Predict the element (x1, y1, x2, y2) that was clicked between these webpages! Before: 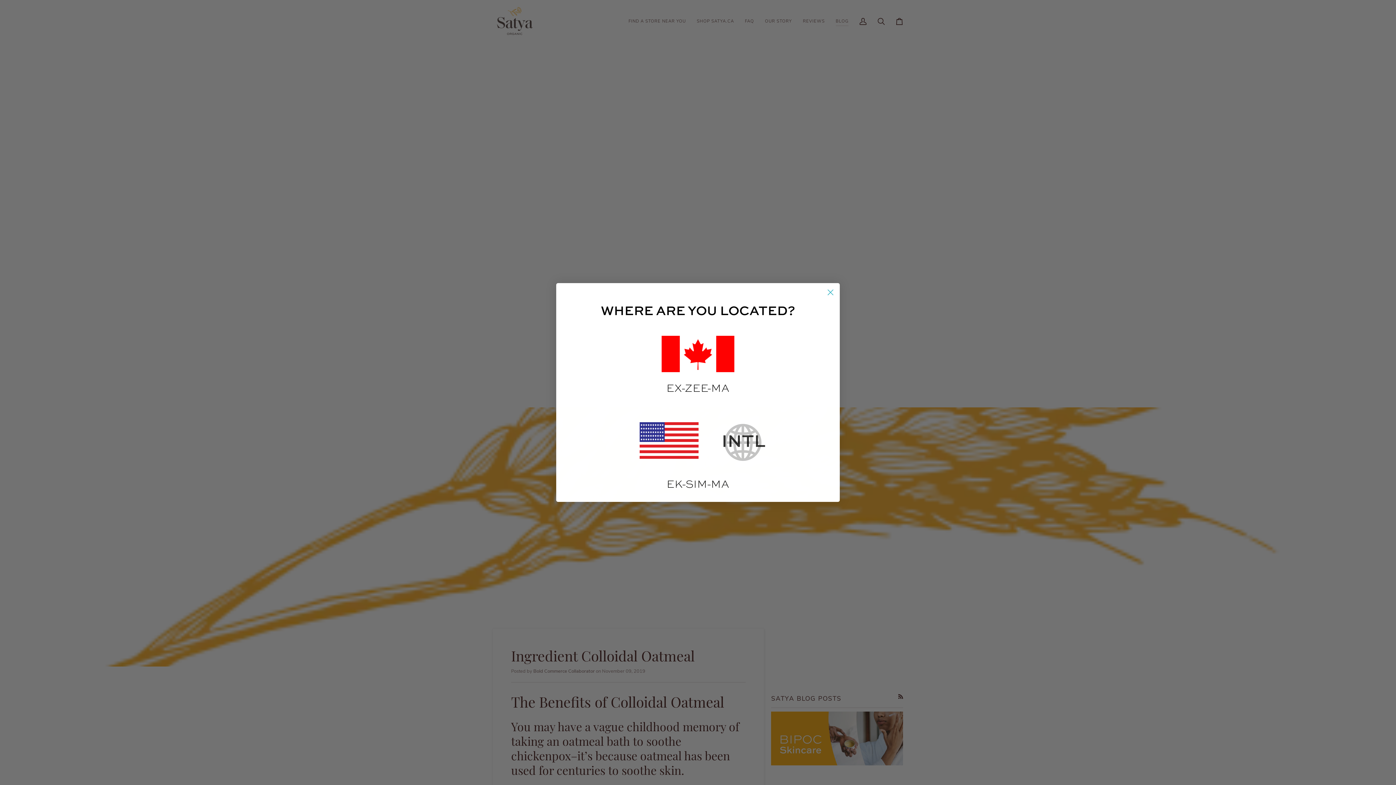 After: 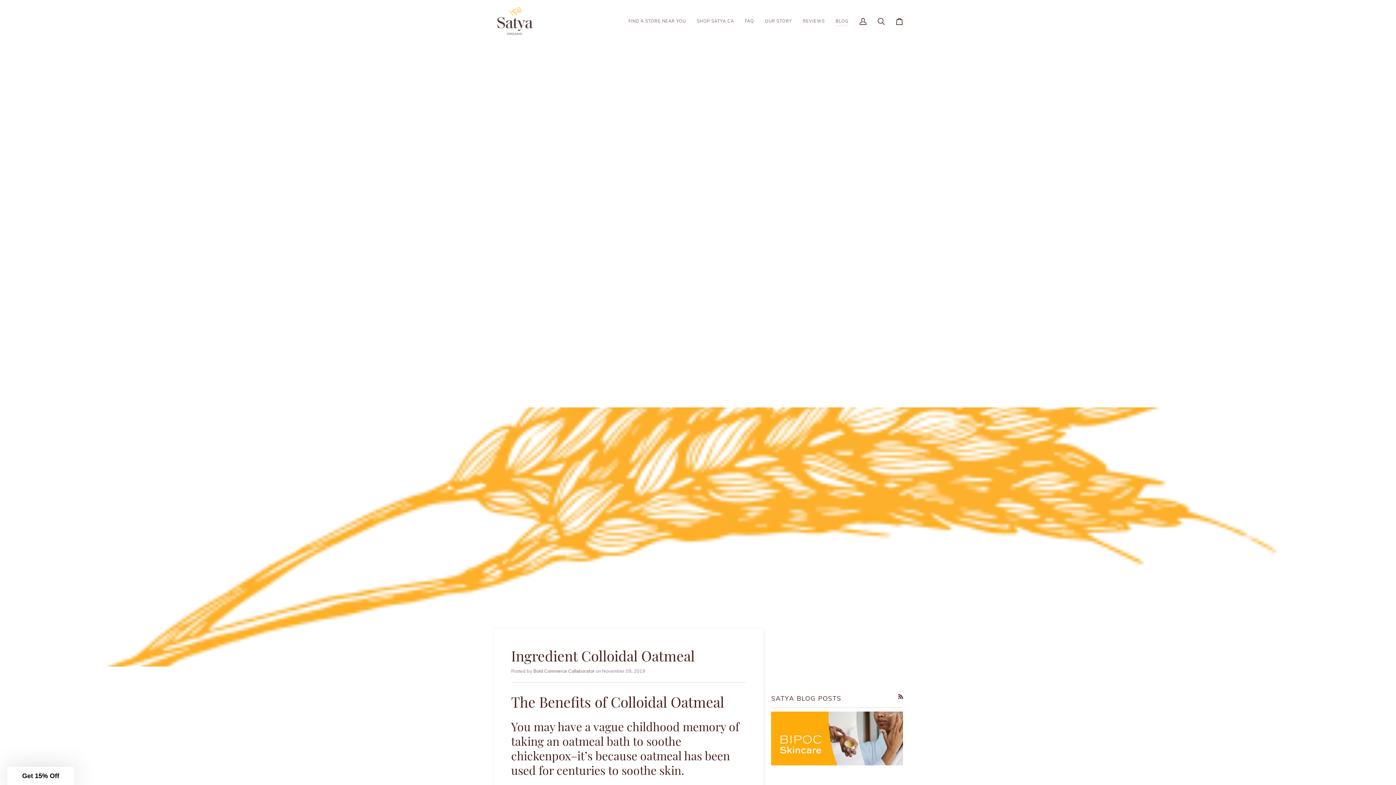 Action: bbox: (661, 335, 734, 372)